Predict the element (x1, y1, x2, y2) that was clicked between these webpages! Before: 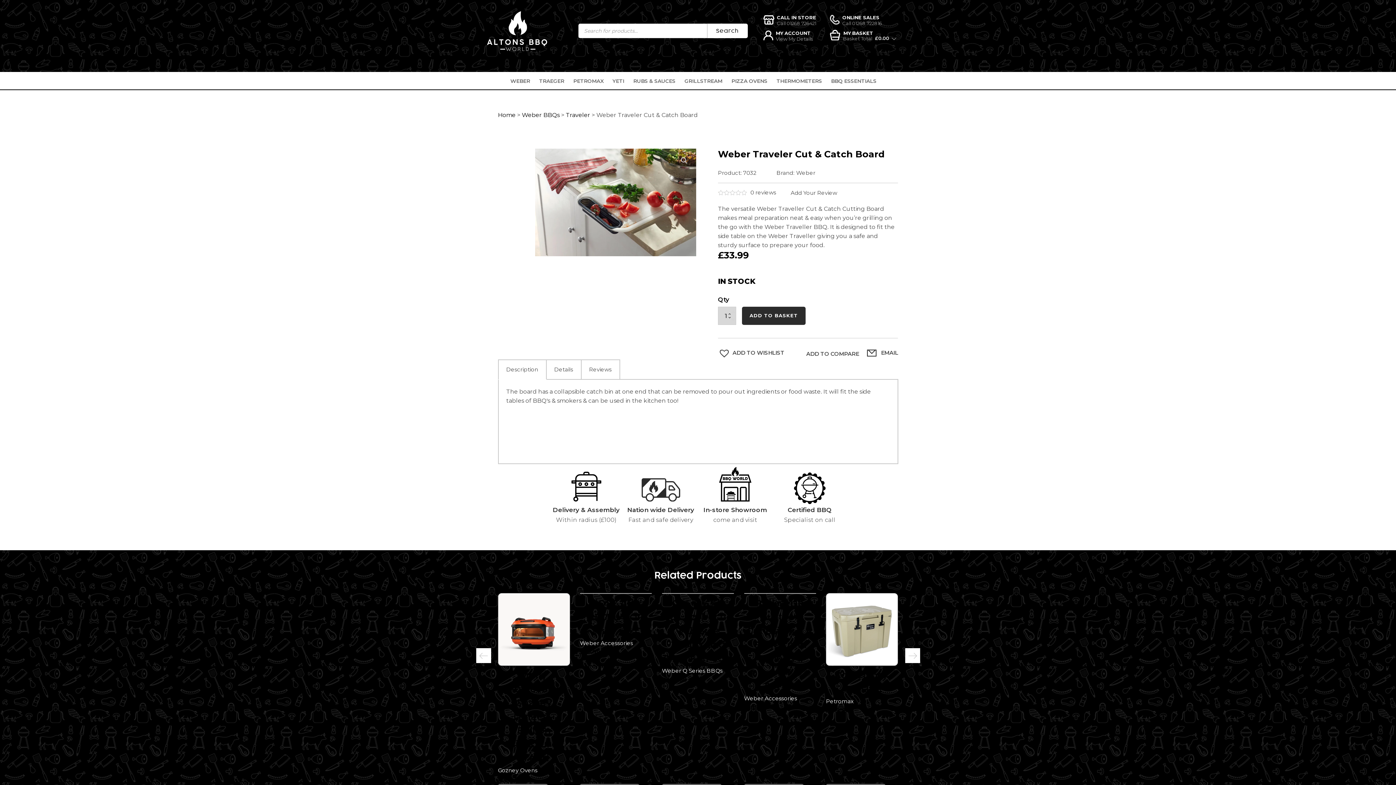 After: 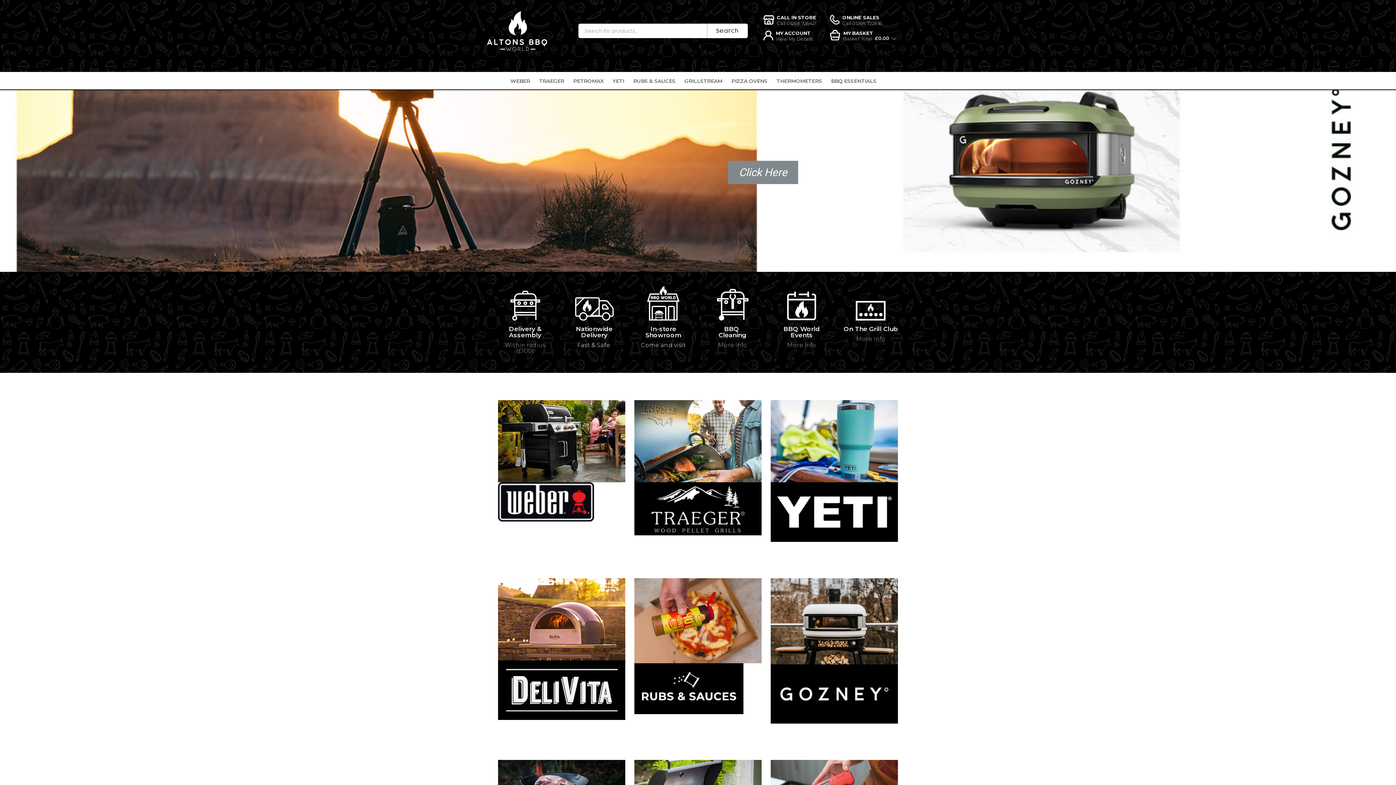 Action: bbox: (487, 11, 547, 50)